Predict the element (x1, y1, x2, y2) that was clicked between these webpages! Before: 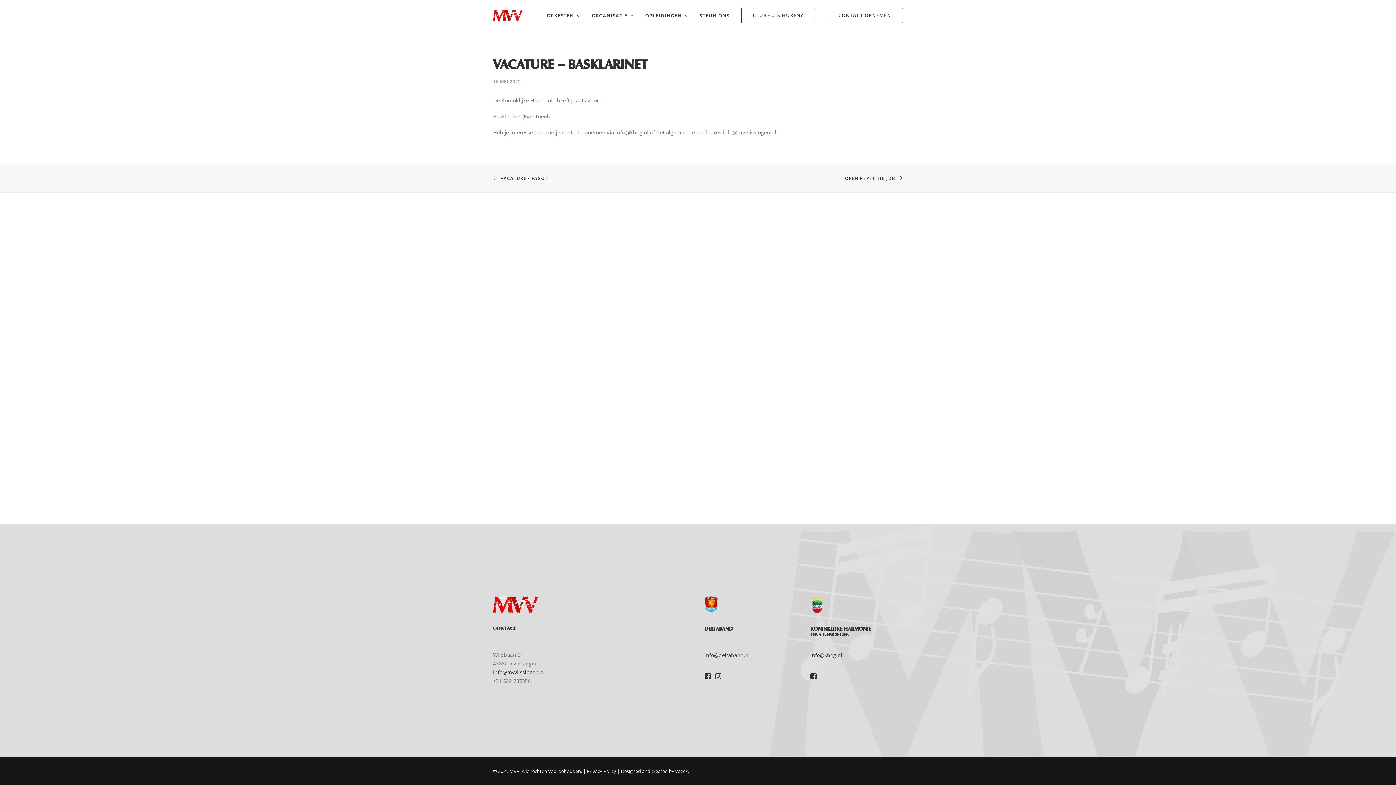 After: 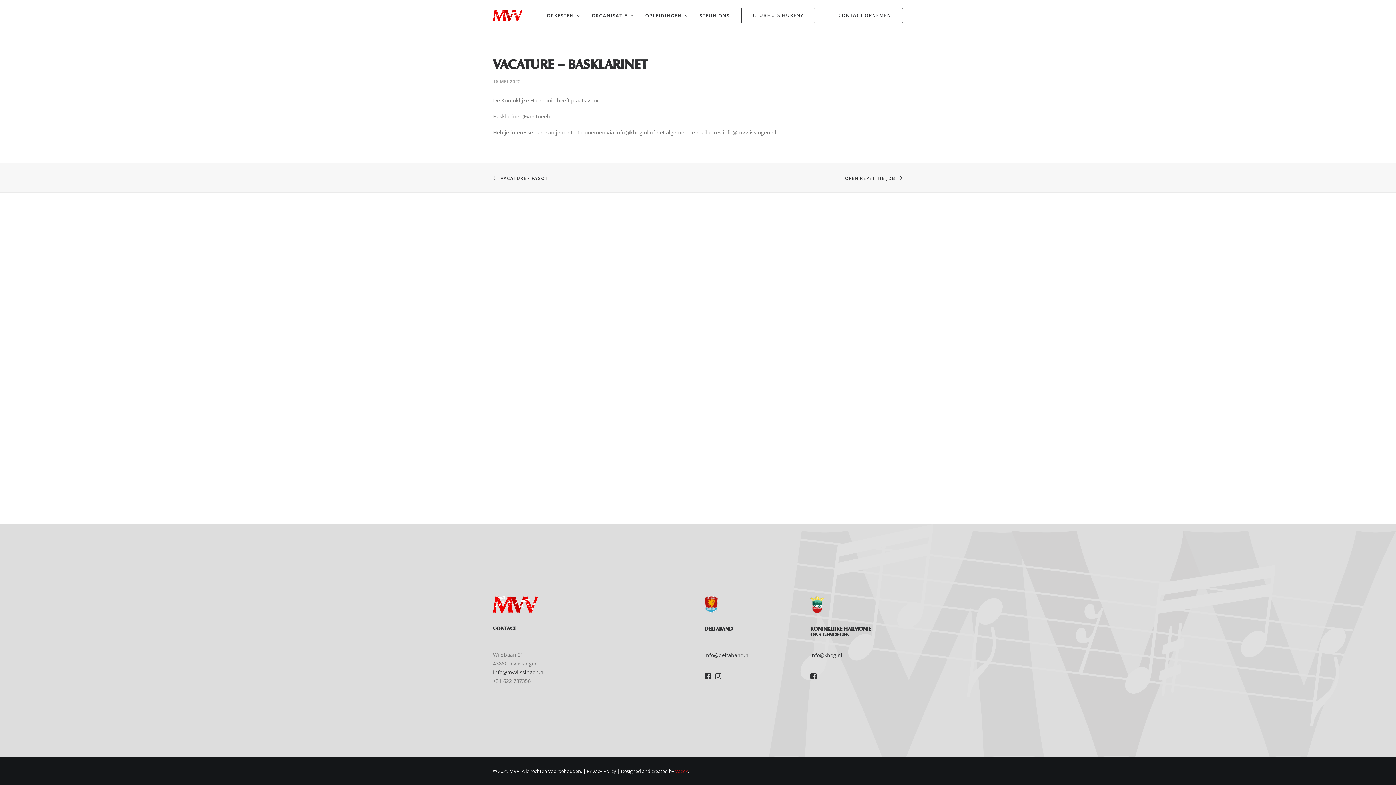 Action: bbox: (675, 768, 688, 774) label: vaeck